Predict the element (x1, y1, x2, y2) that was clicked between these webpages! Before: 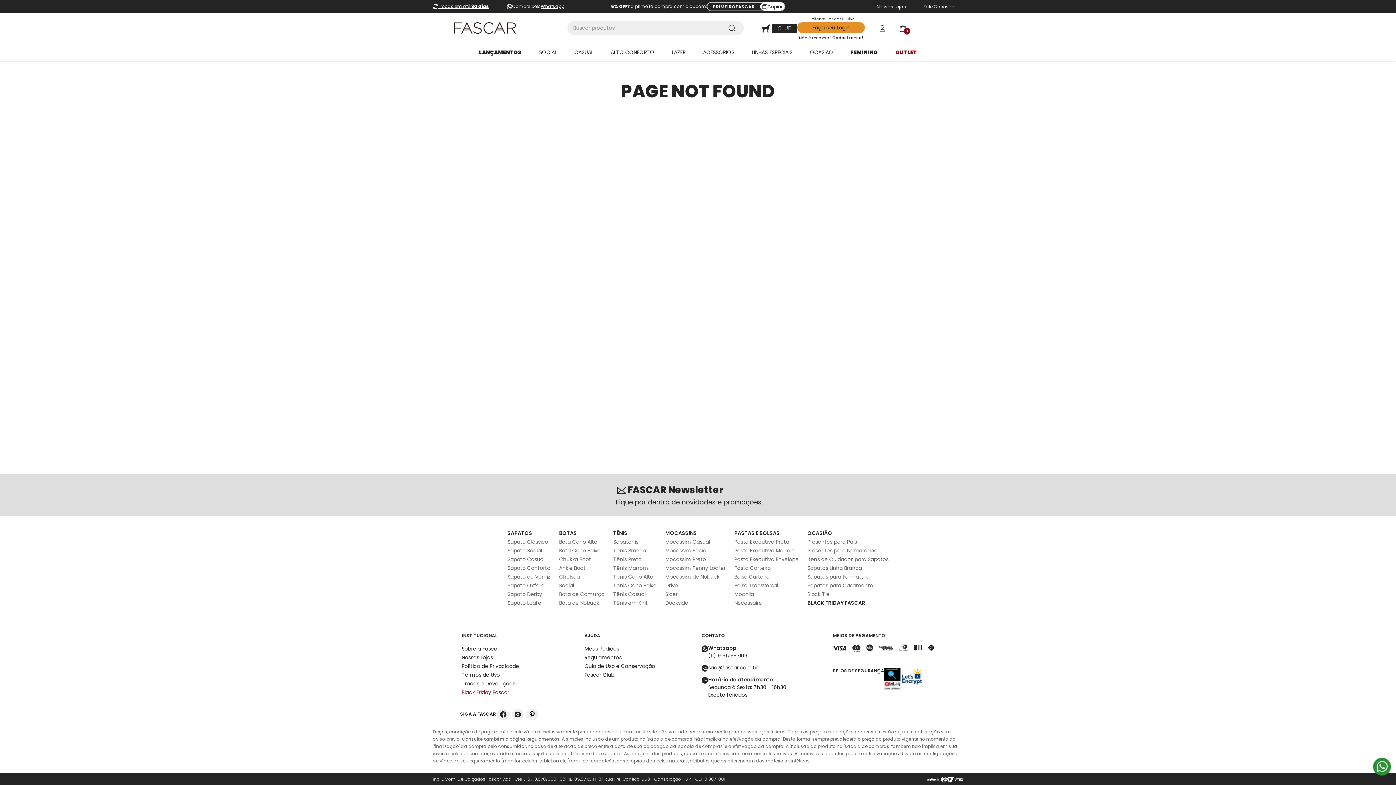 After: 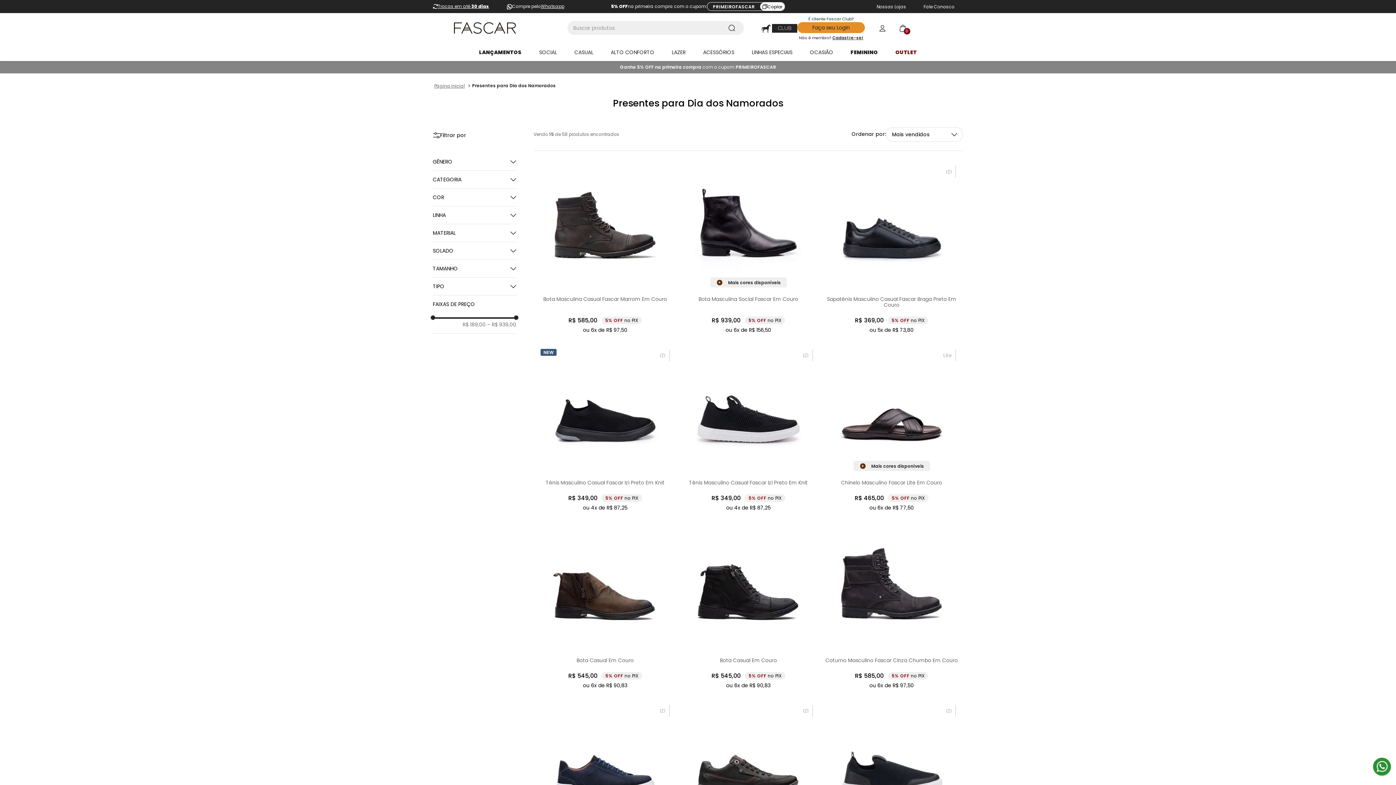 Action: bbox: (807, 548, 888, 553) label: Presentes para Namorados